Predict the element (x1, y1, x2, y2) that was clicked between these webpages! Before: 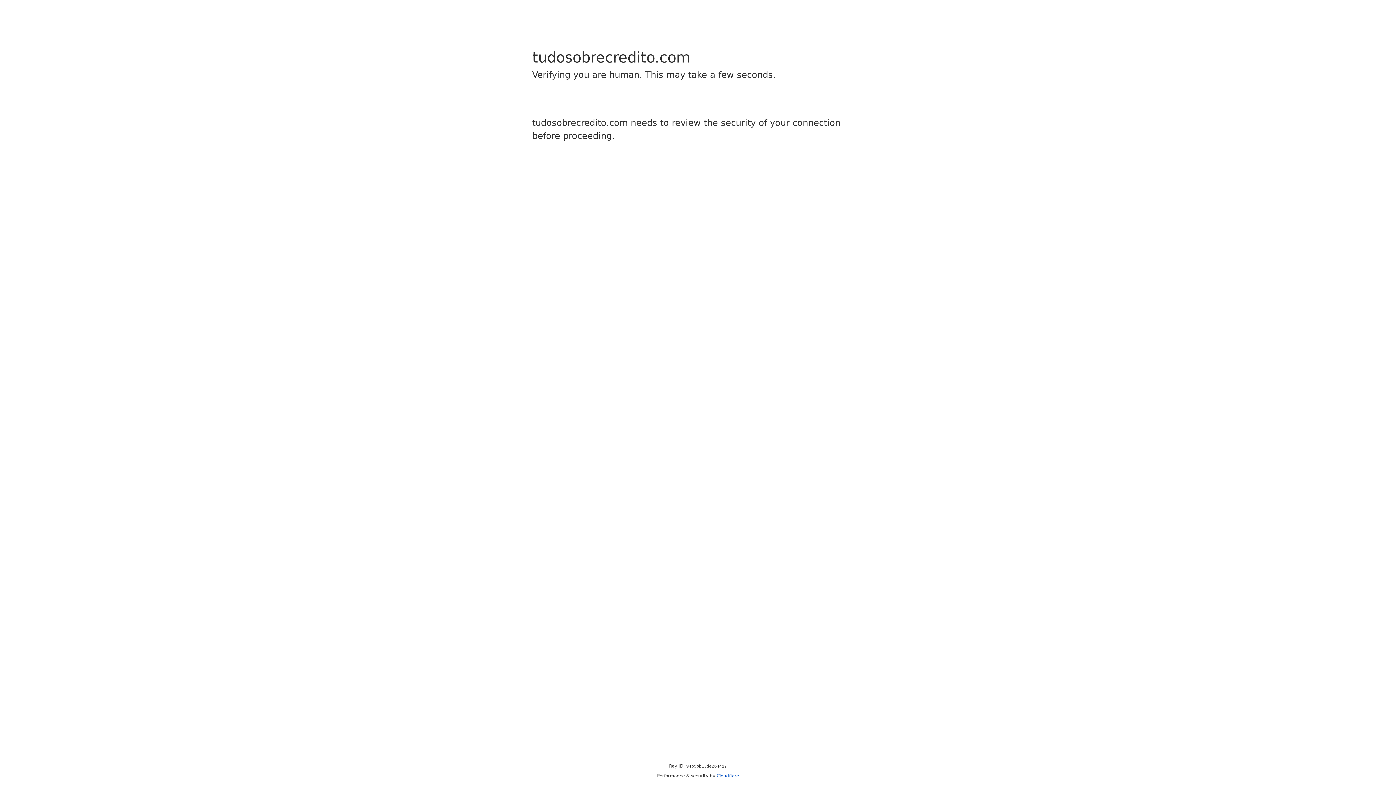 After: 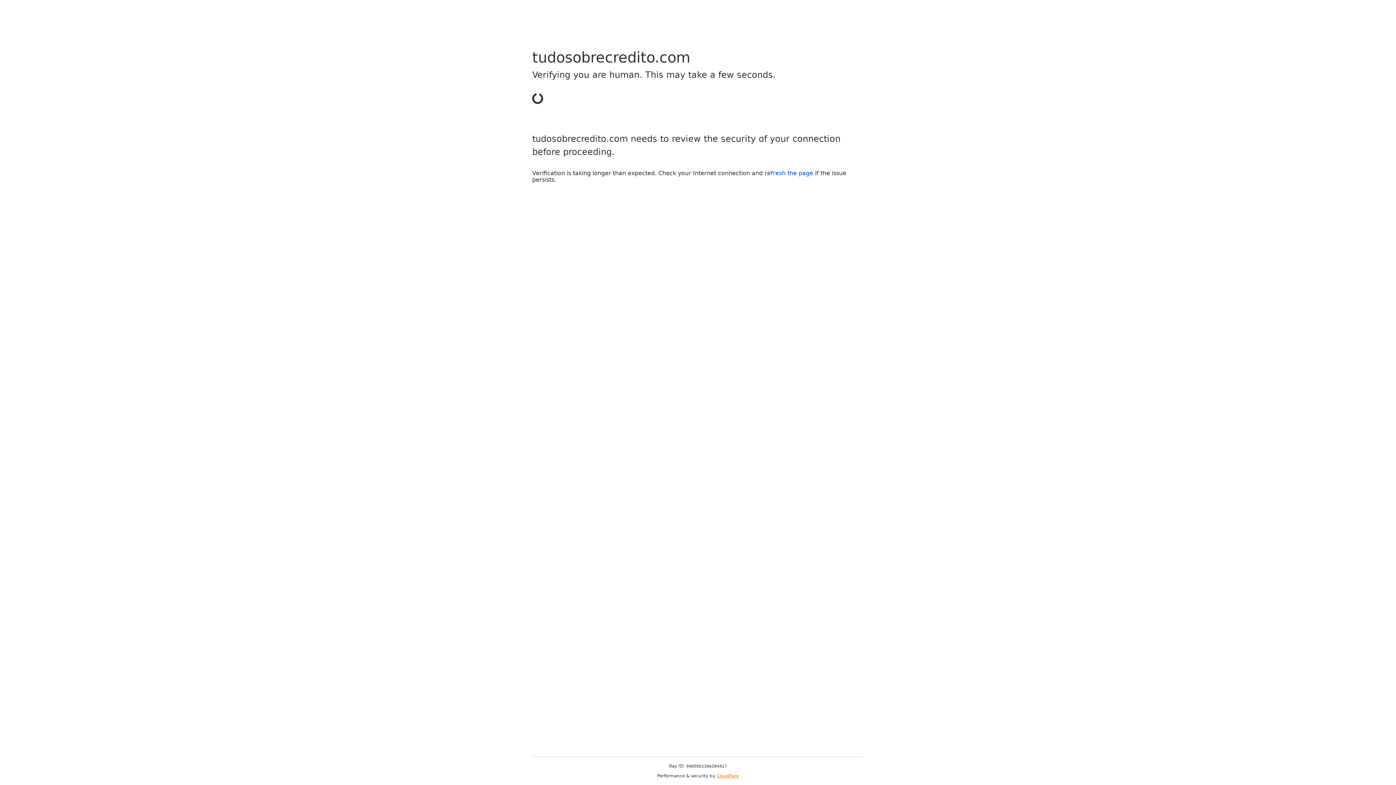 Action: bbox: (716, 773, 739, 778) label: Cloudflare